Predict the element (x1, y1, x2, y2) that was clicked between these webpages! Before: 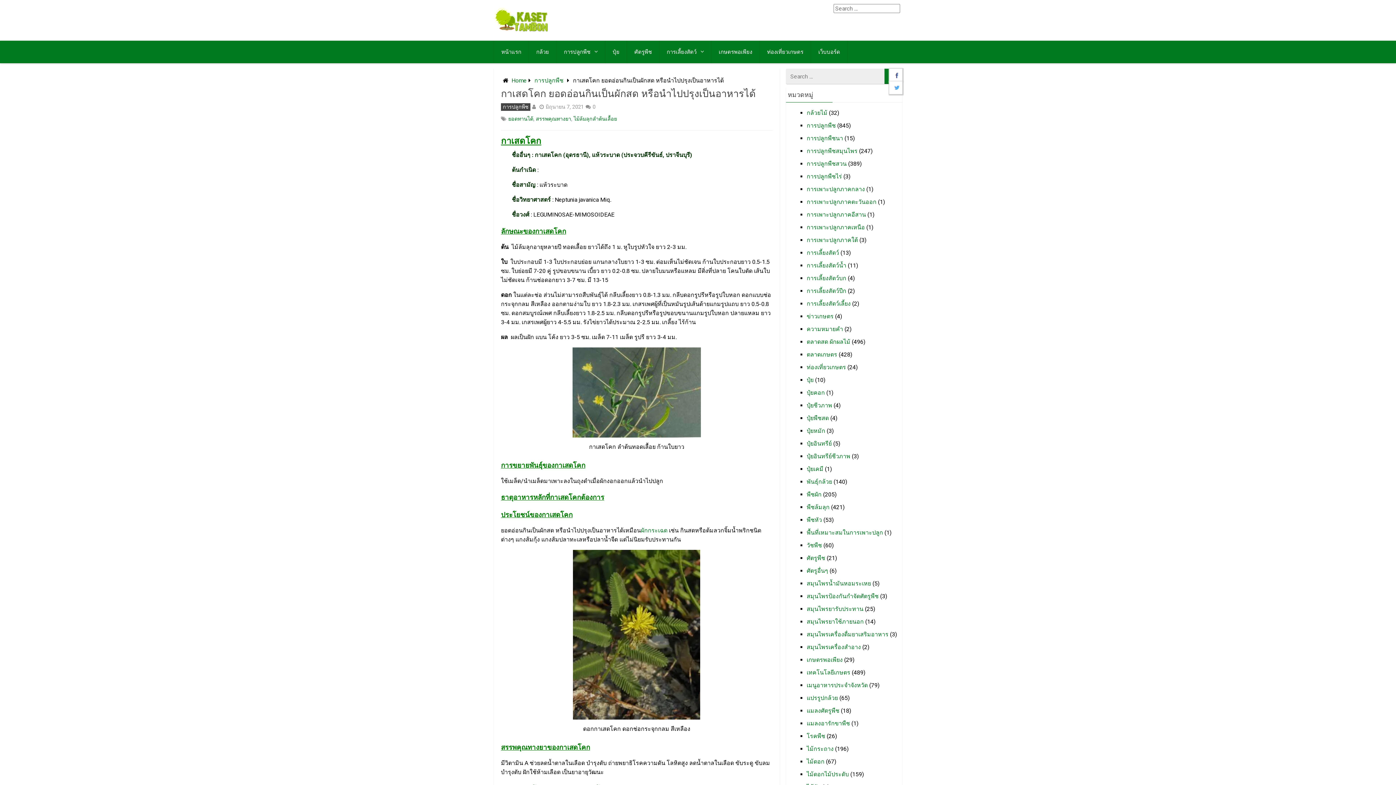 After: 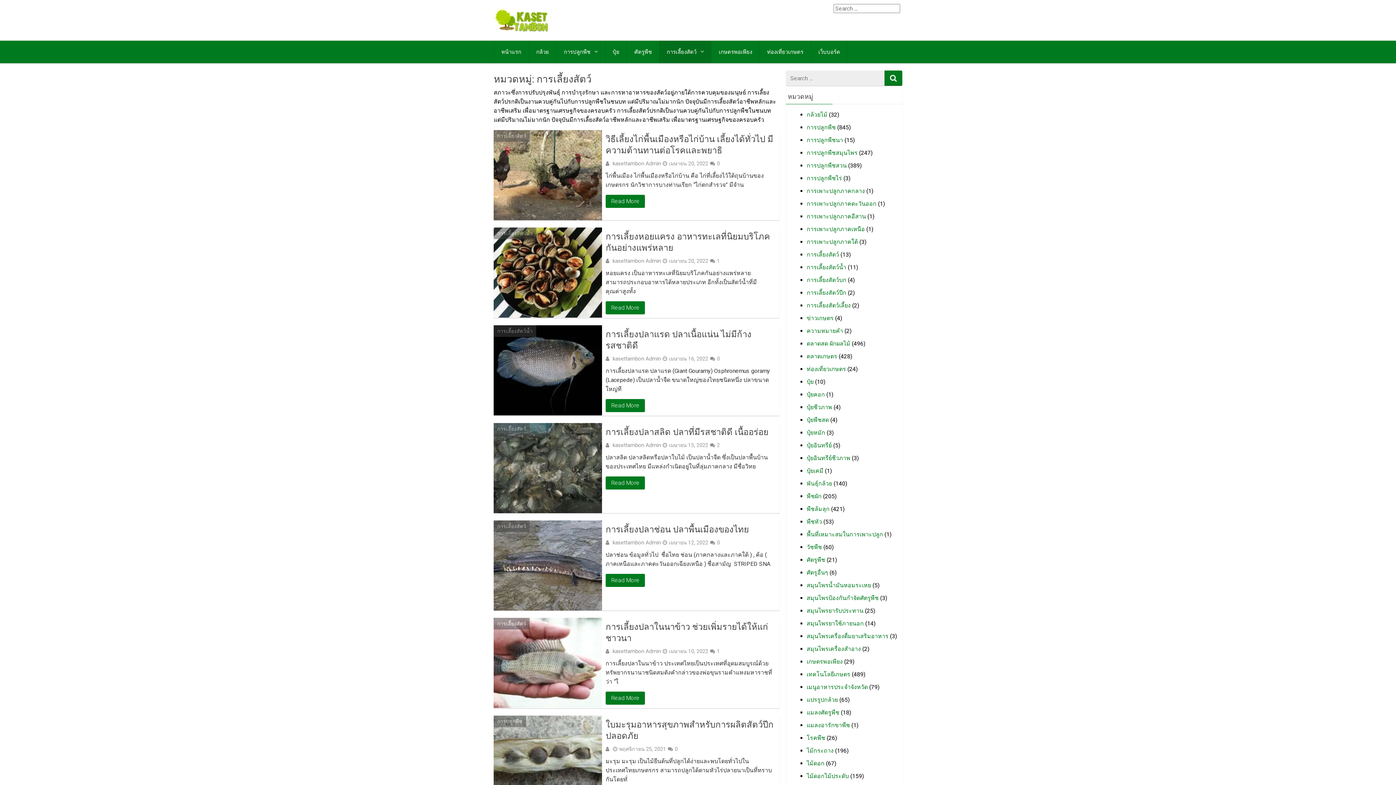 Action: bbox: (659, 40, 711, 63) label: การเลี้ยงสัตว์